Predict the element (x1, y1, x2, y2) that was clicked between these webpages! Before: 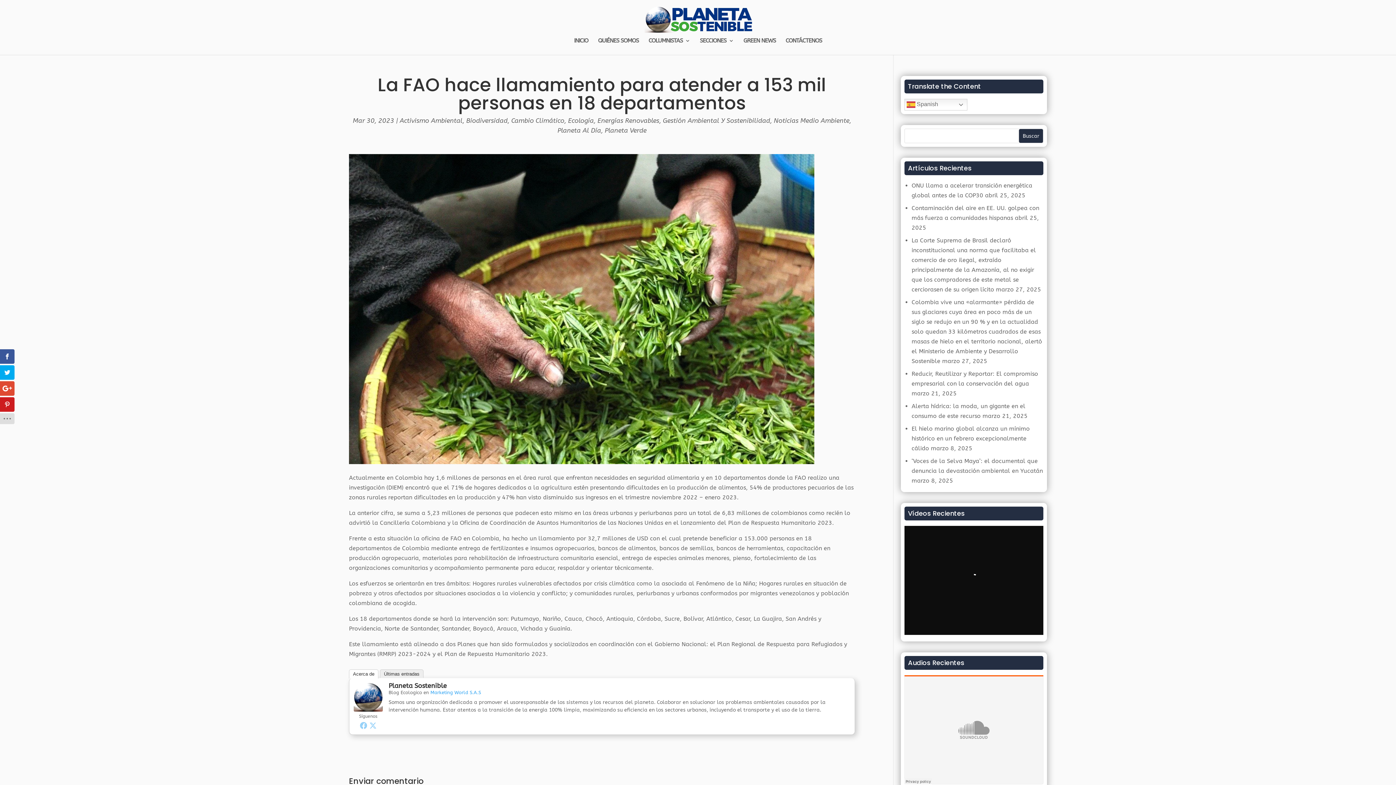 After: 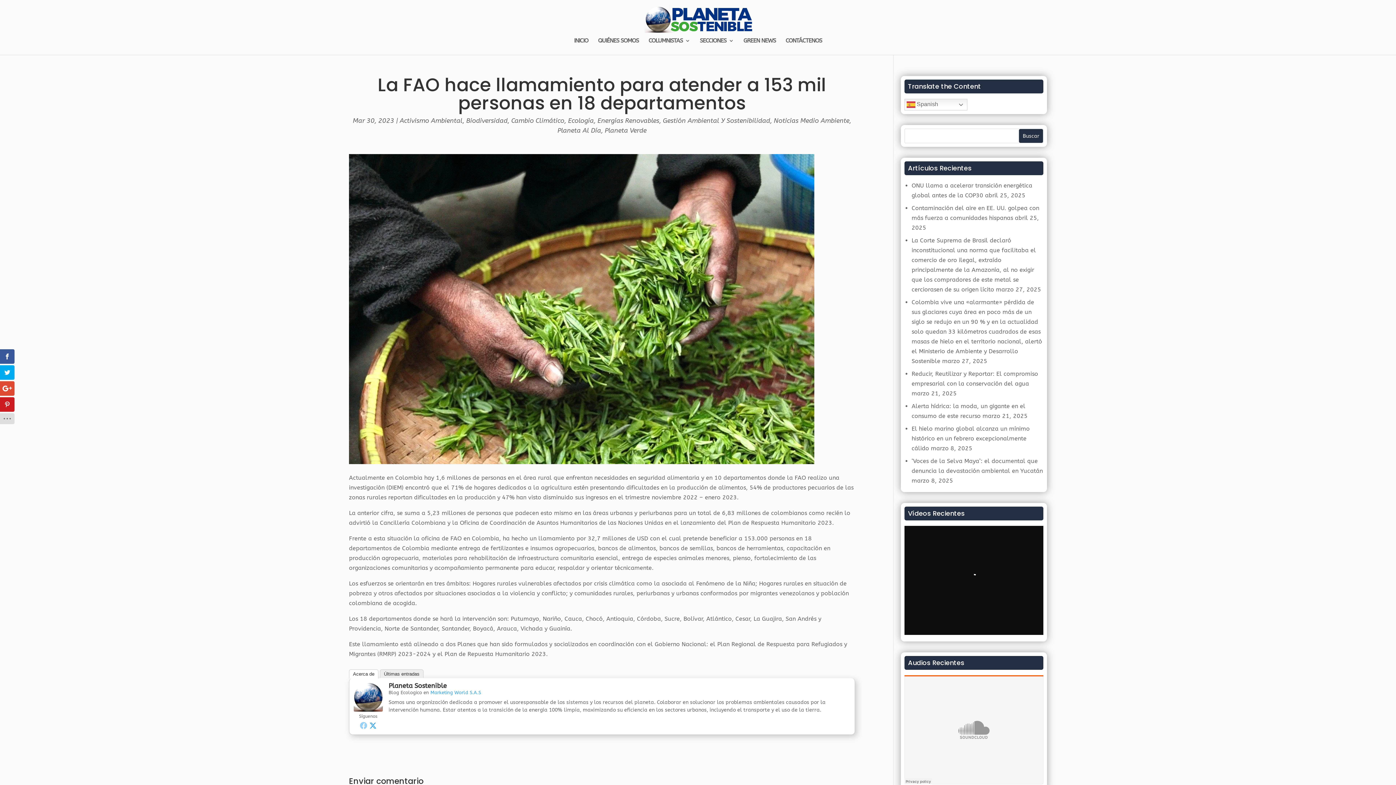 Action: bbox: (368, 721, 377, 730)